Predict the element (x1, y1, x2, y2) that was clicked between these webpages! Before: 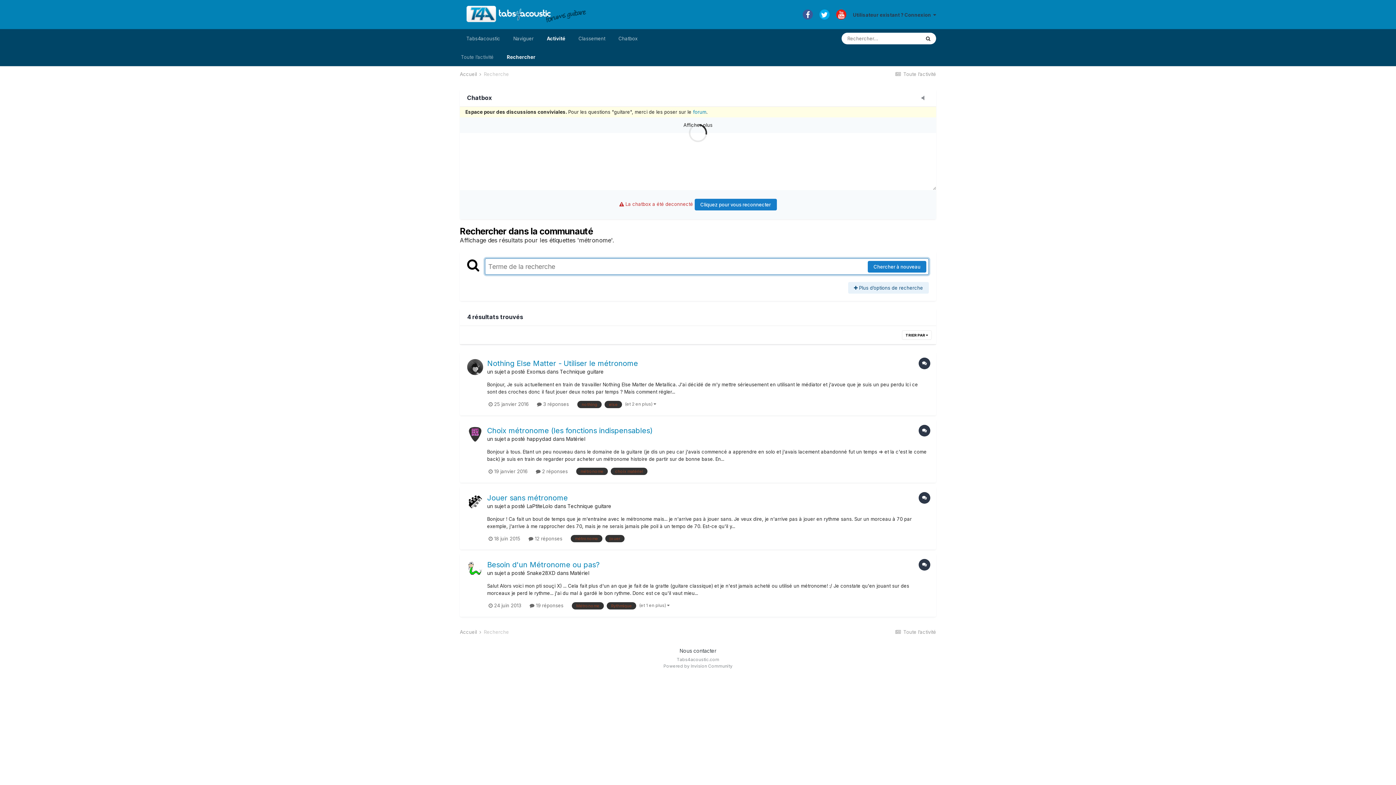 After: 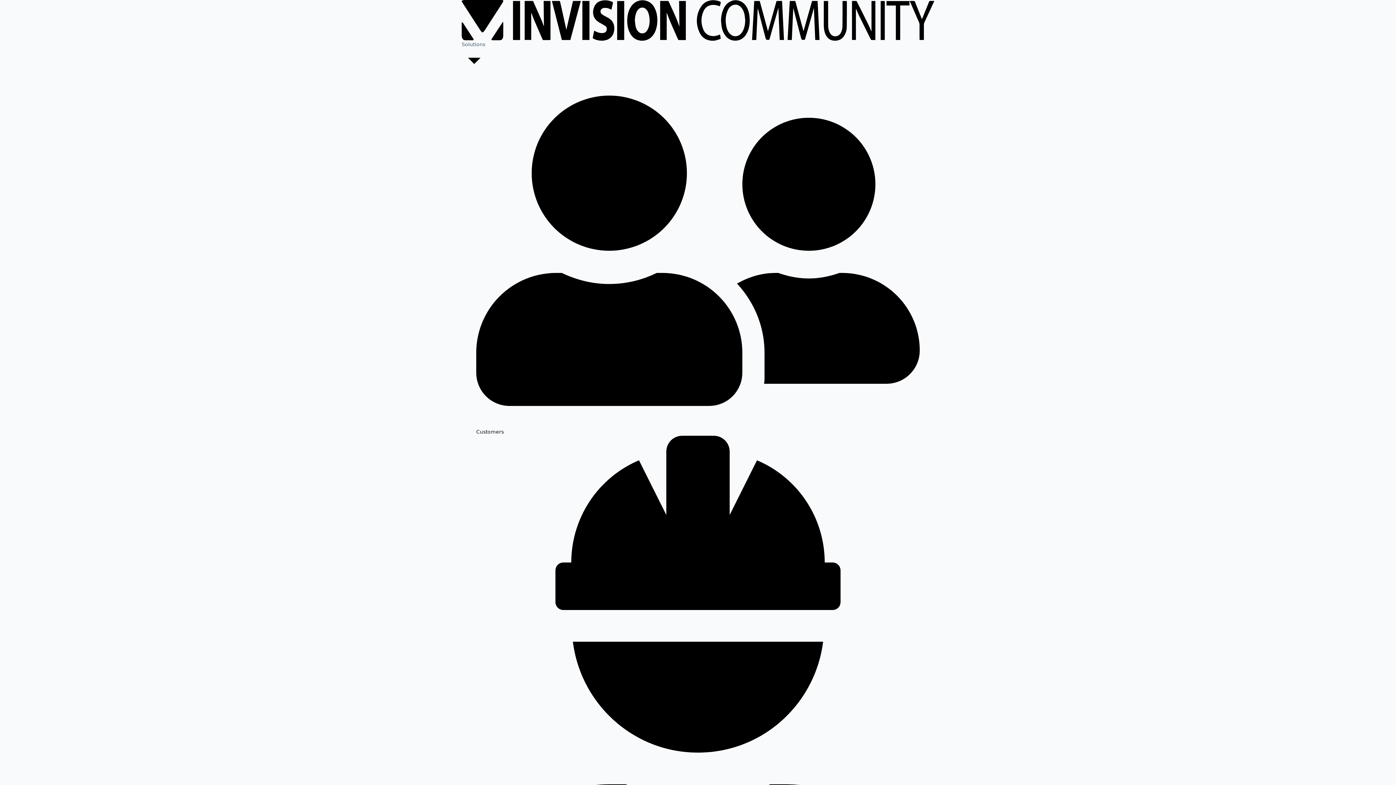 Action: bbox: (663, 663, 732, 669) label: Powered by Invision Community